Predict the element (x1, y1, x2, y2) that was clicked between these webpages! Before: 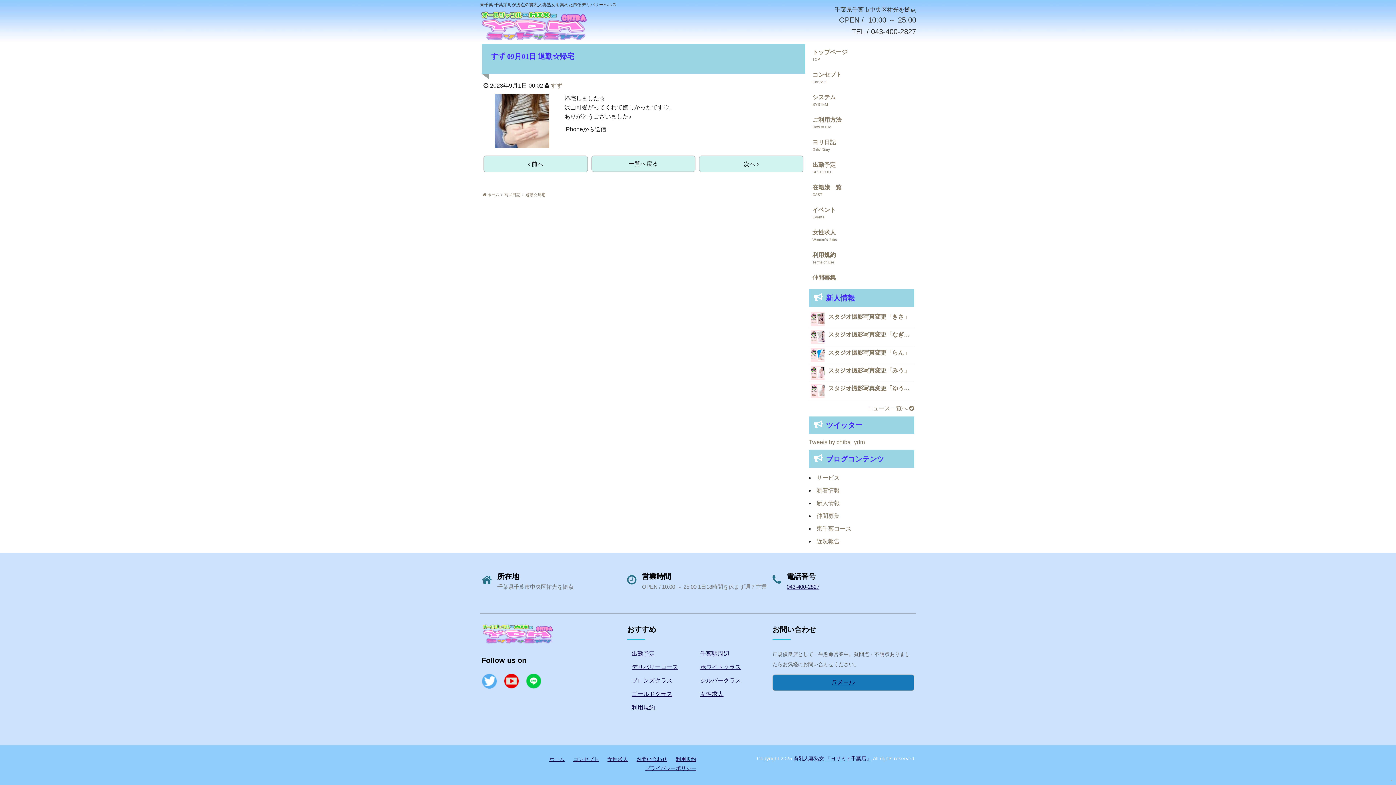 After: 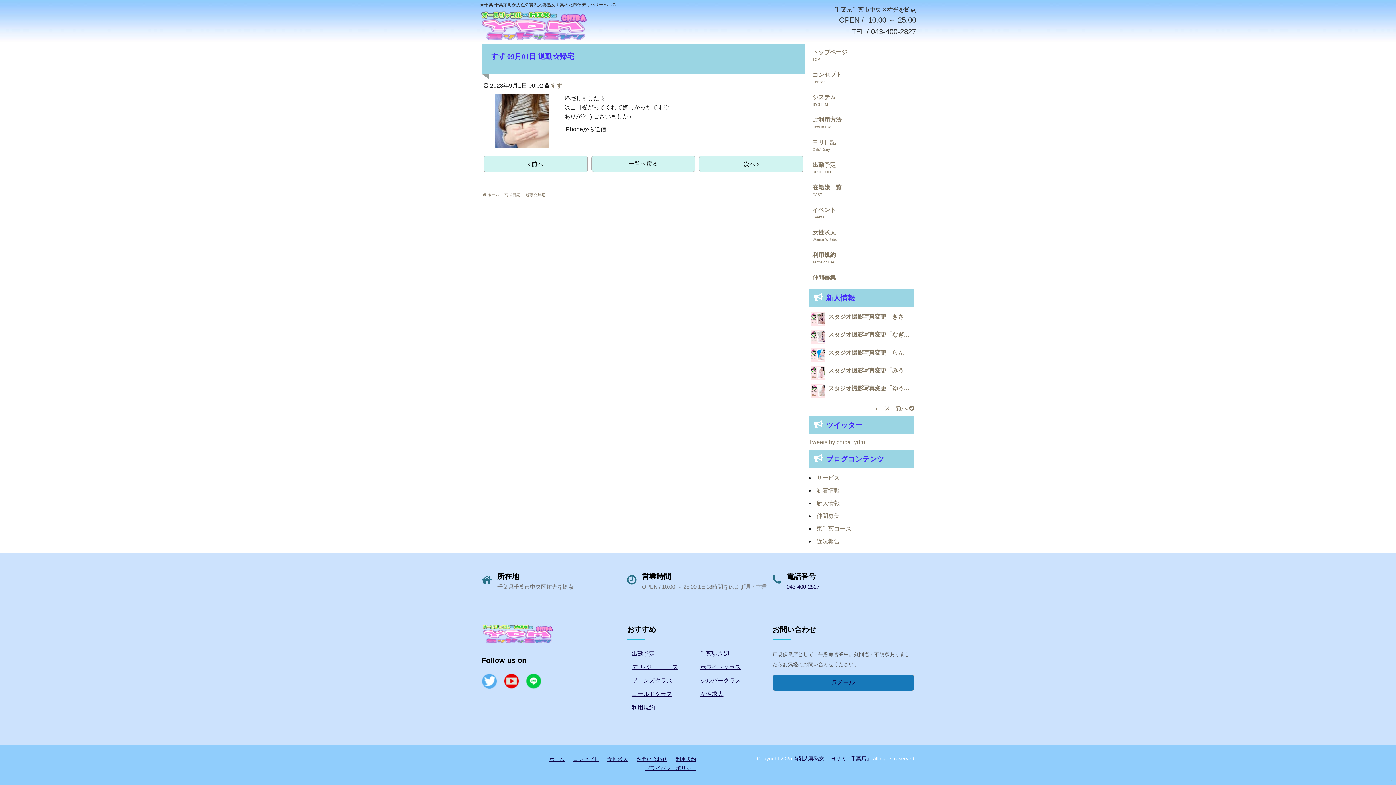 Action: bbox: (525, 192, 545, 197) label: 退勤☆帰宅